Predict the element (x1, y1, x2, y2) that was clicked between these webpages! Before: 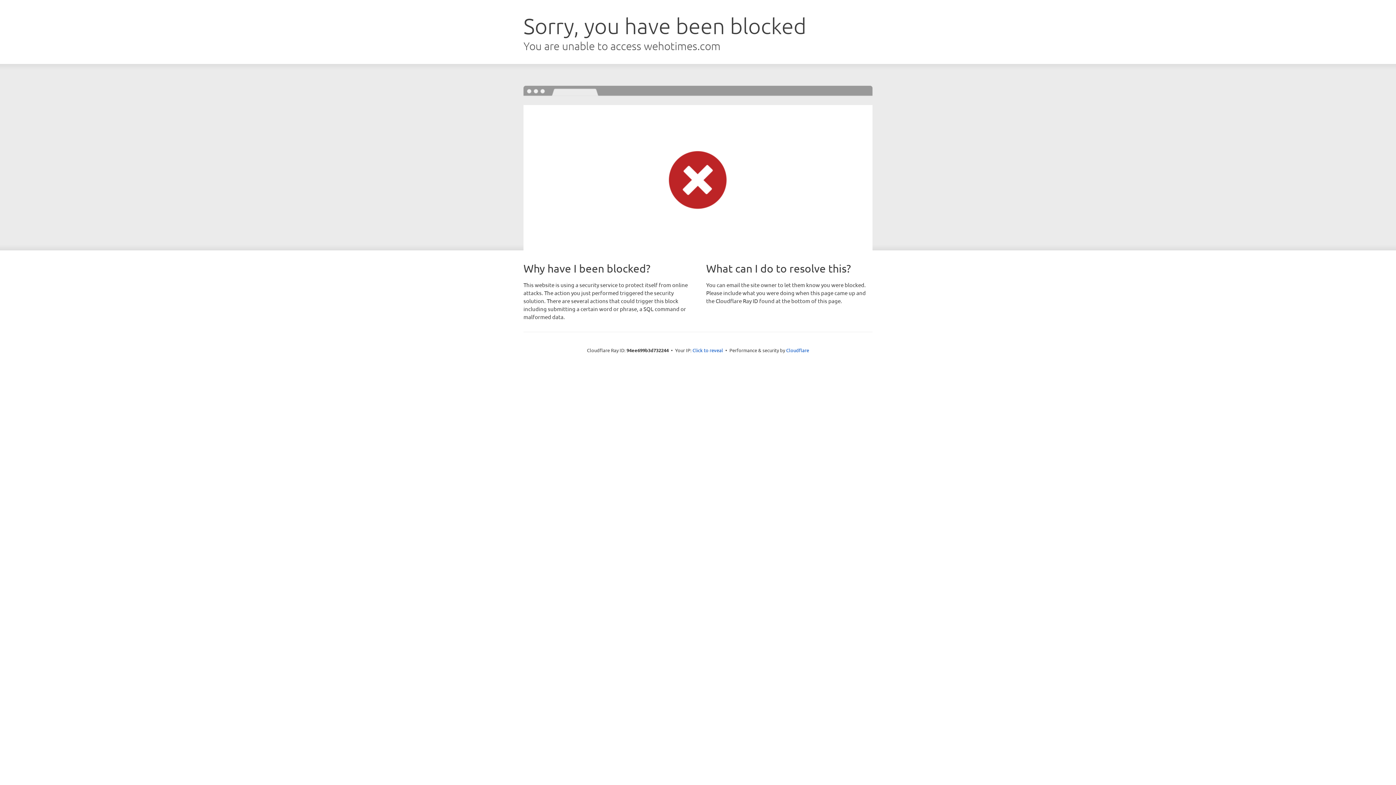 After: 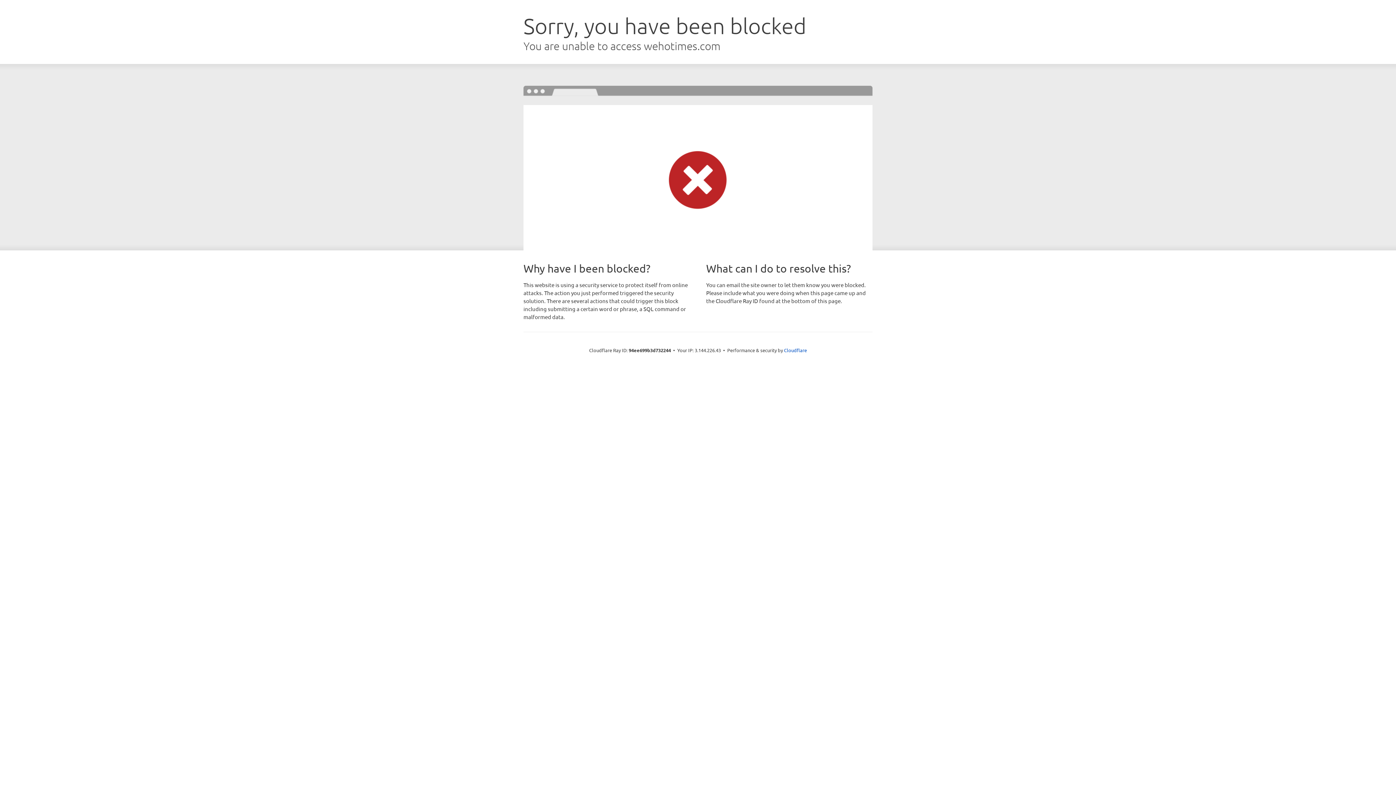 Action: bbox: (692, 346, 723, 353) label: Click to reveal